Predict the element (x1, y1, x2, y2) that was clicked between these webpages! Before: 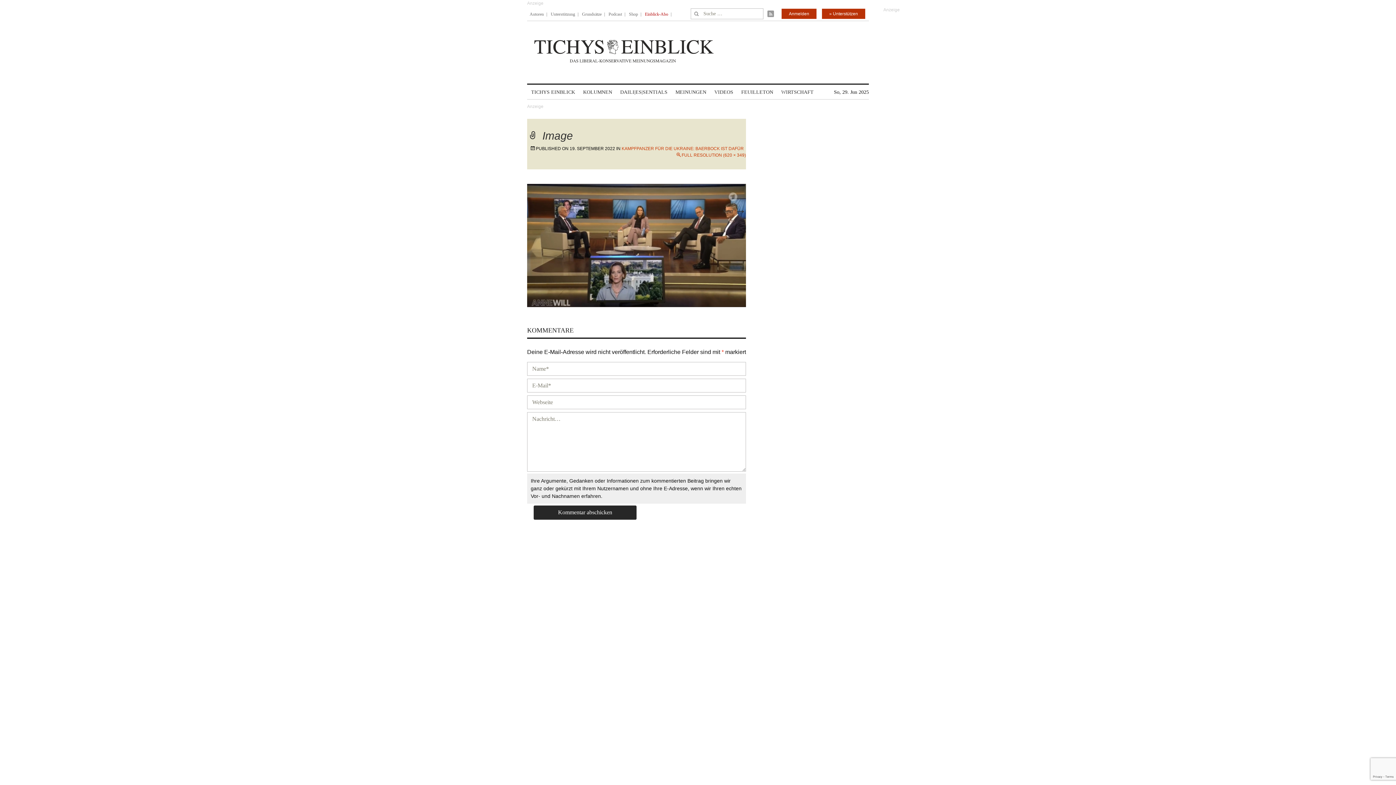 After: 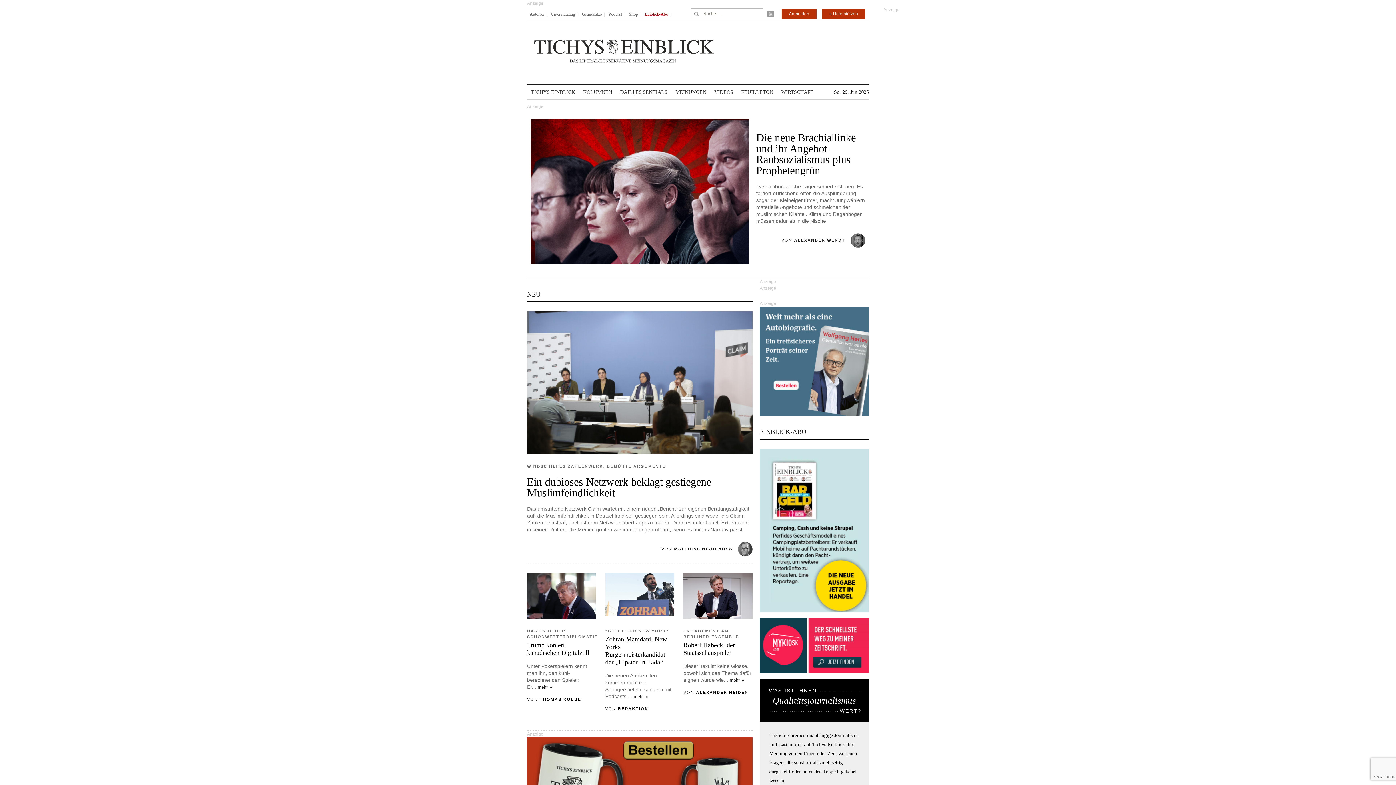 Action: bbox: (527, 21, 869, 83)